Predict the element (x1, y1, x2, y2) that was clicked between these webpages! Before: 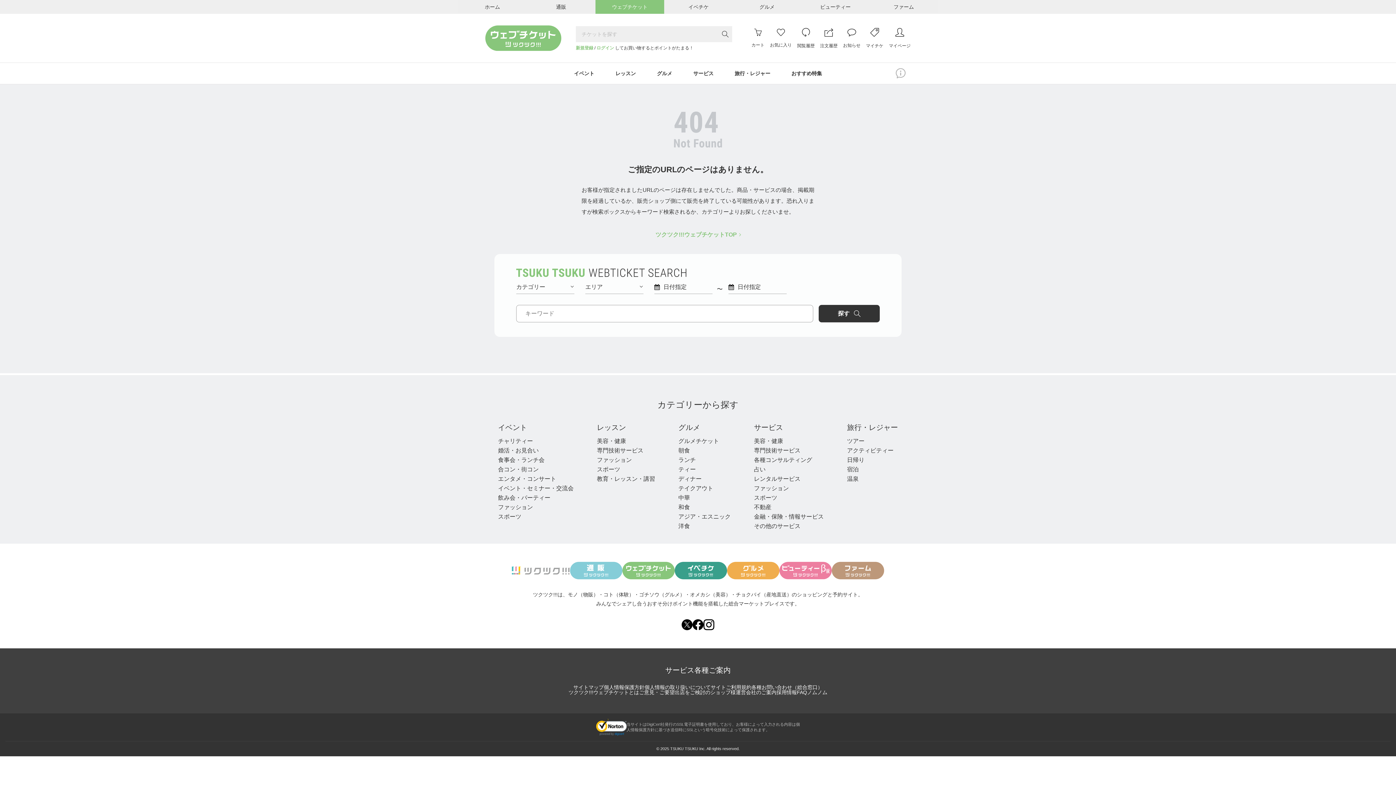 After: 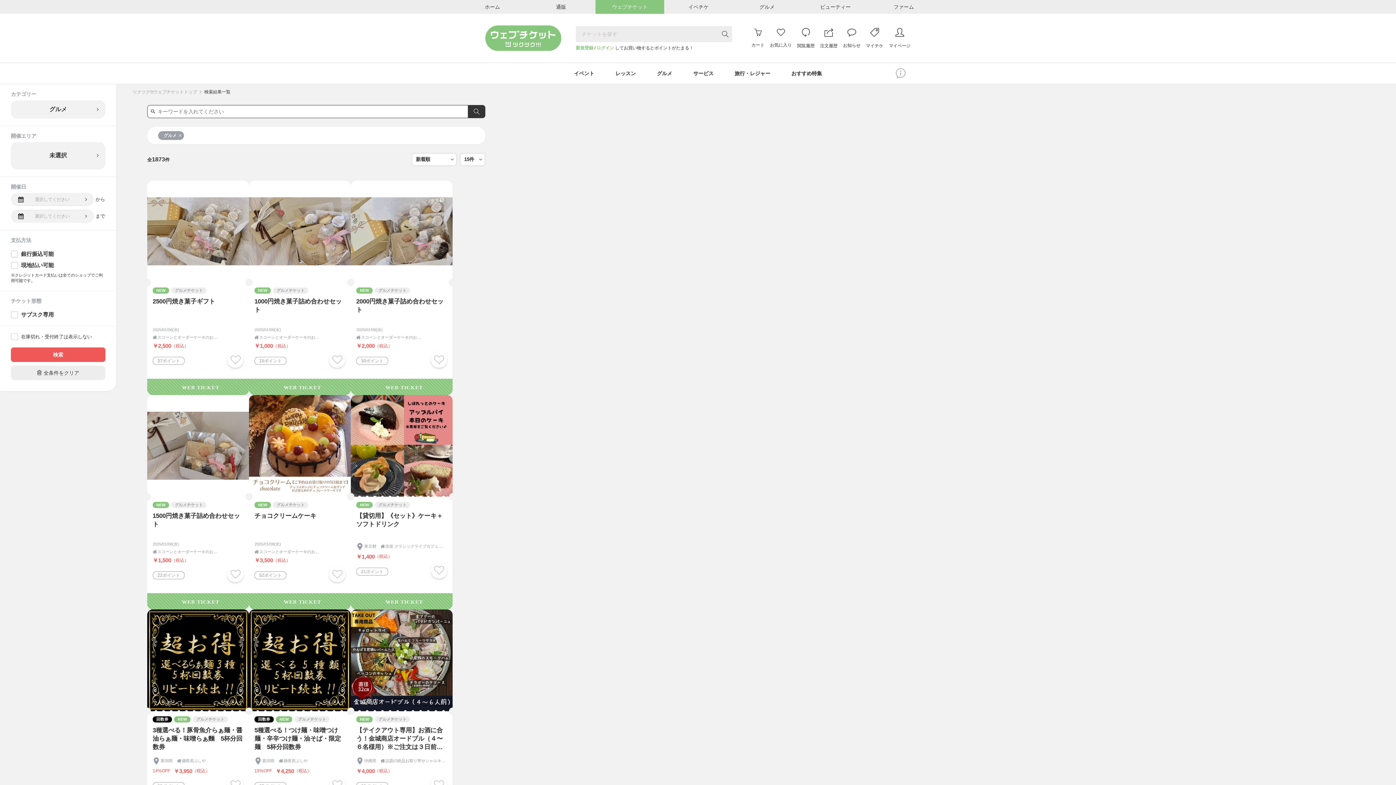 Action: label: グルメ bbox: (678, 423, 700, 431)